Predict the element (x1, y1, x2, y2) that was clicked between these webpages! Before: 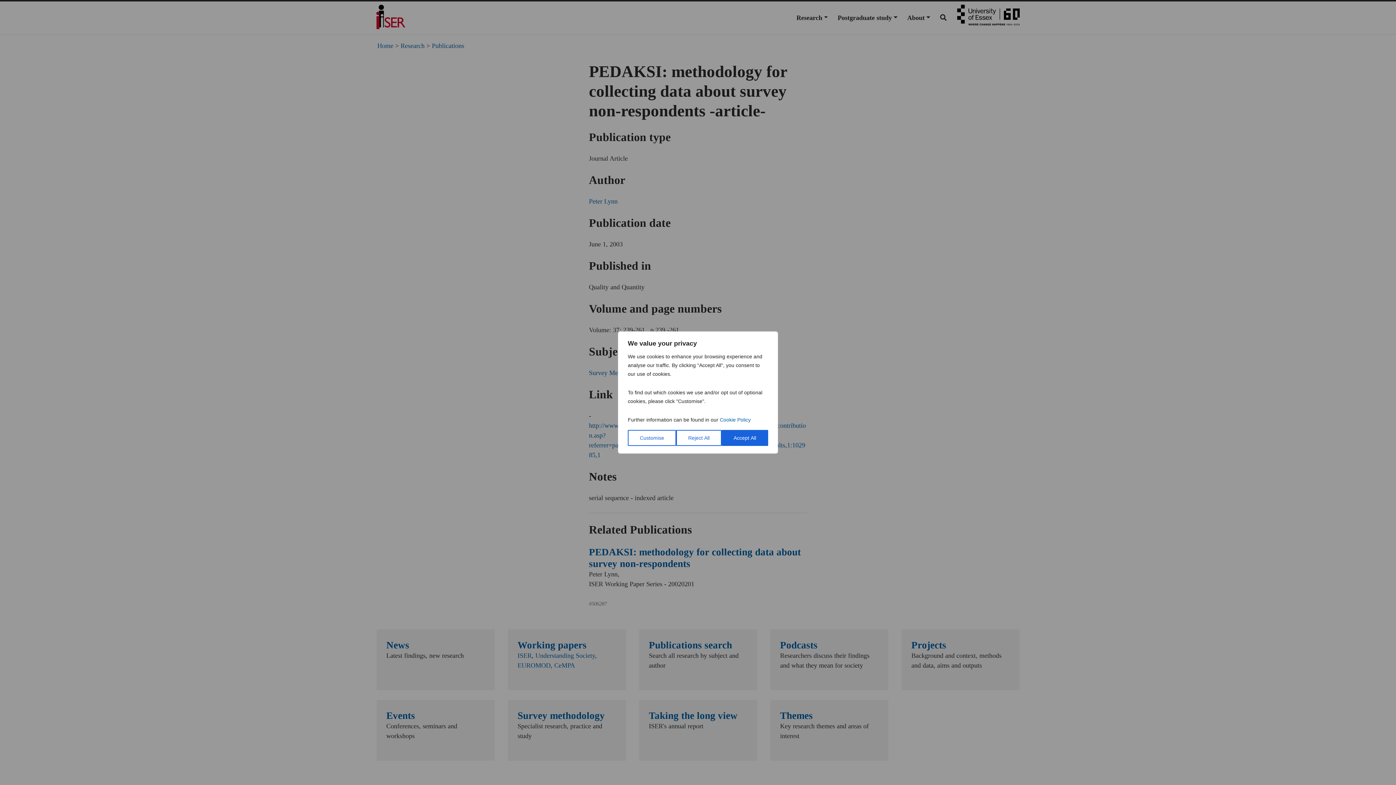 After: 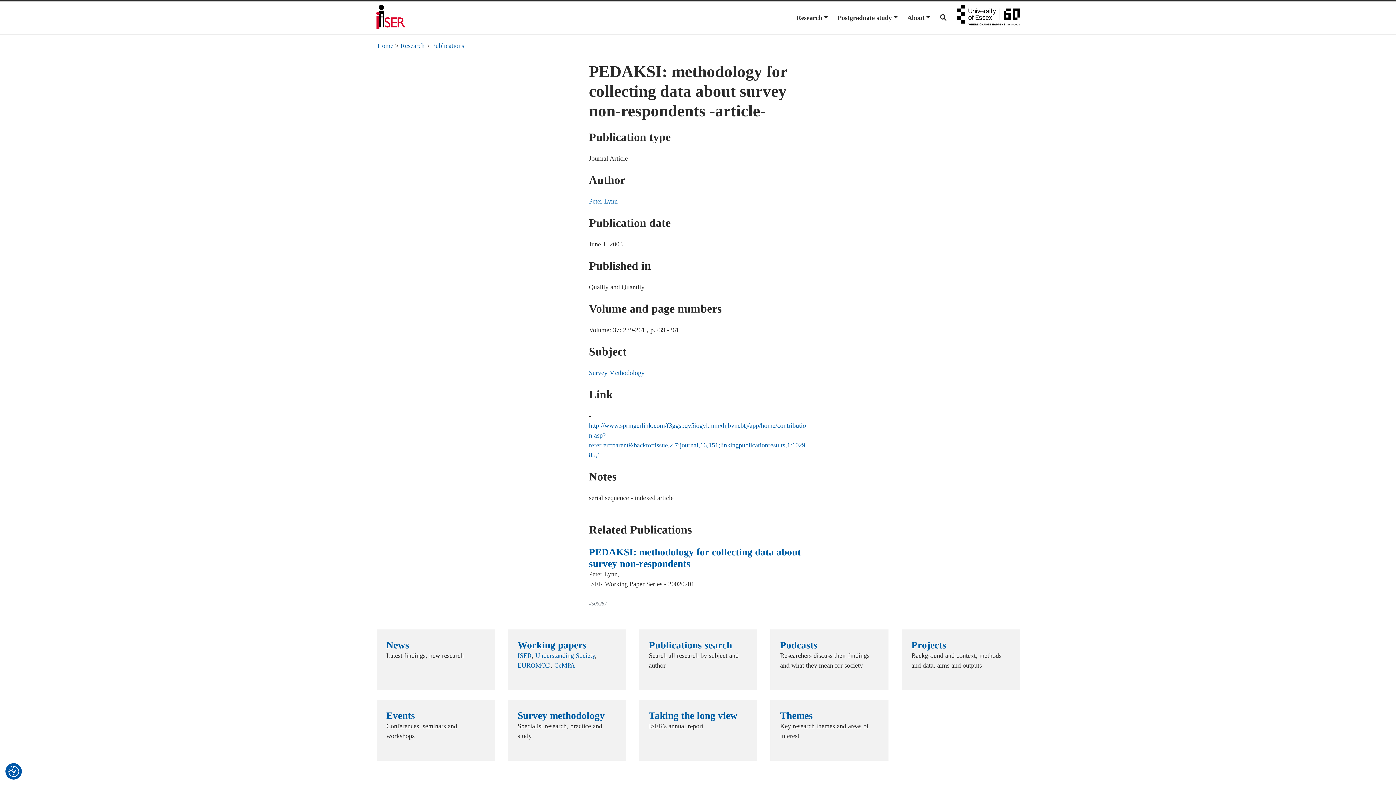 Action: bbox: (721, 430, 768, 446) label: Accept All